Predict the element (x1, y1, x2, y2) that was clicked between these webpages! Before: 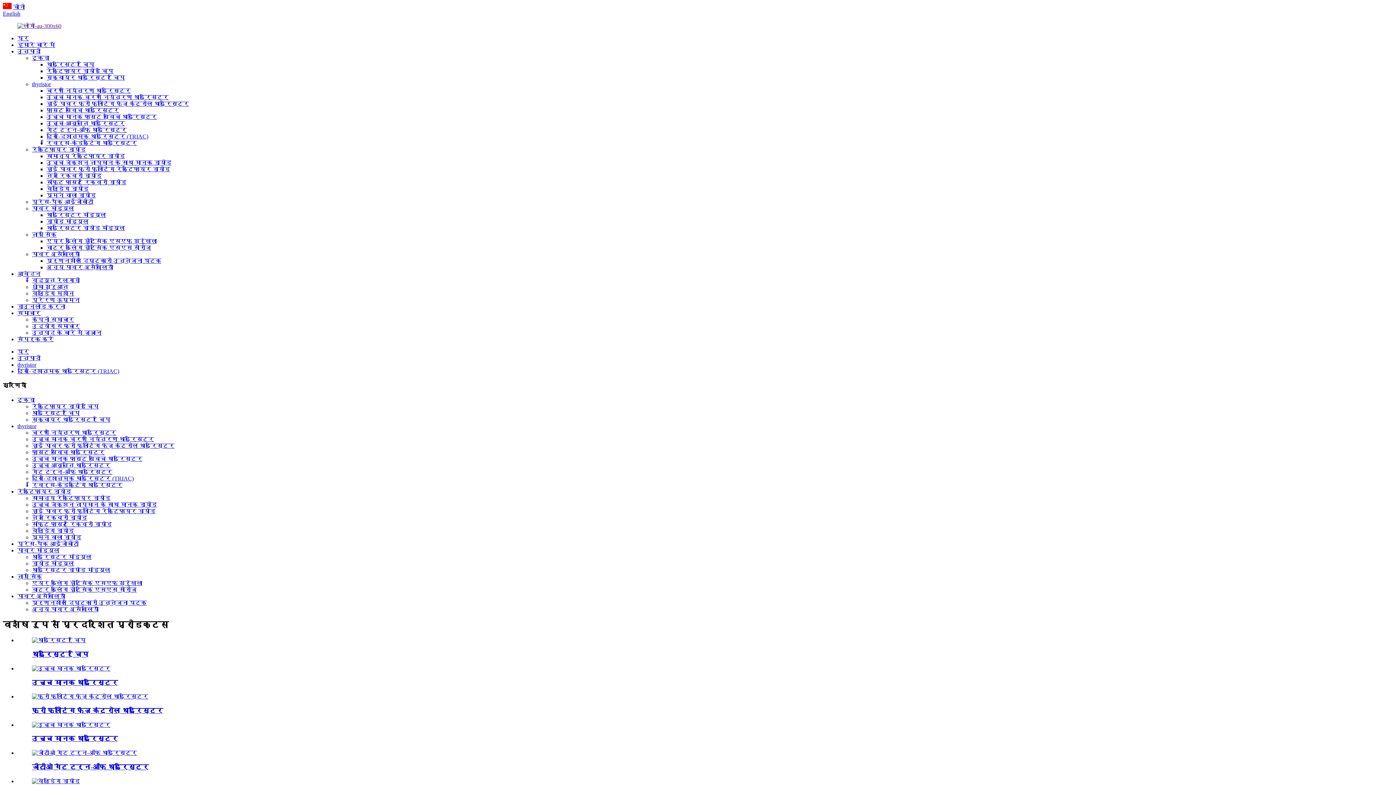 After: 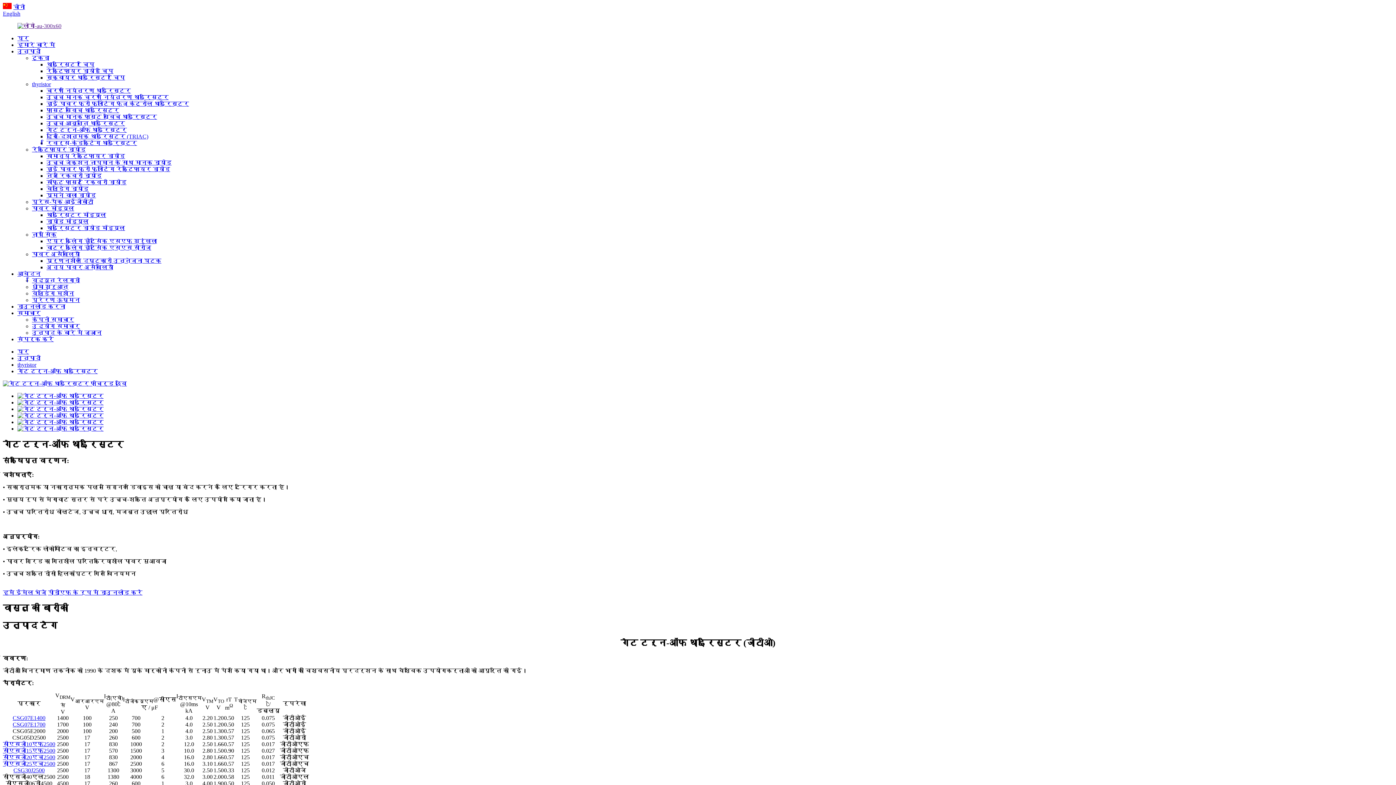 Action: bbox: (32, 750, 137, 756)